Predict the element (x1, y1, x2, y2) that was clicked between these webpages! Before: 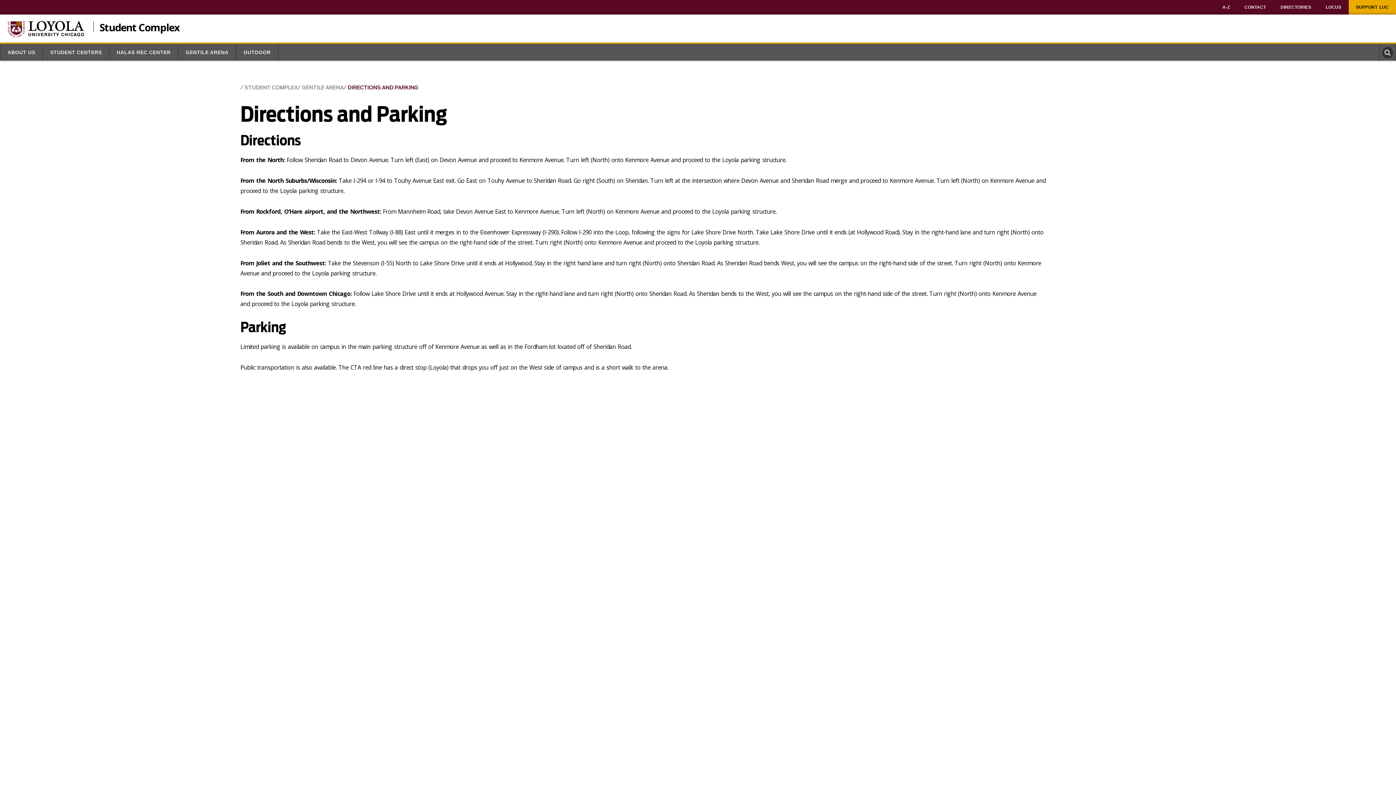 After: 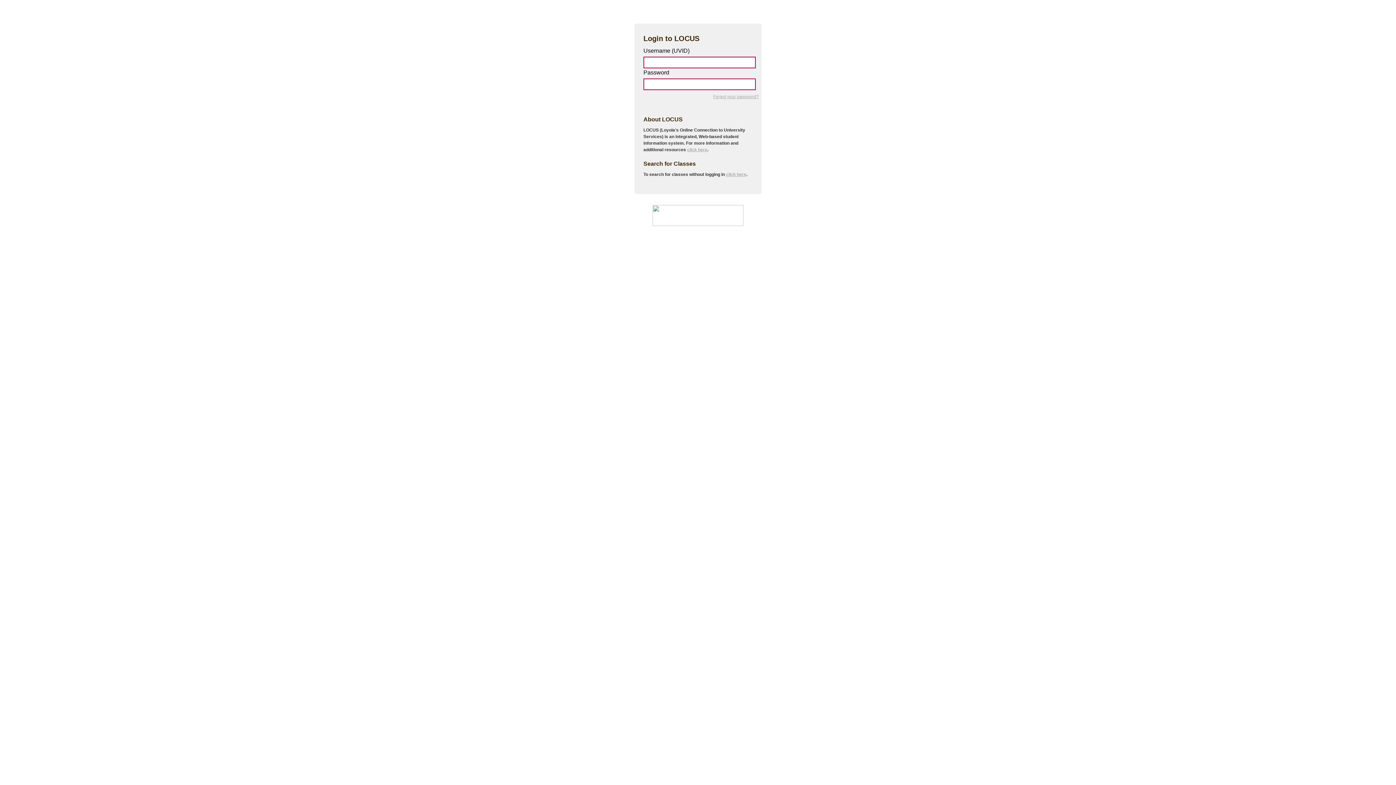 Action: label: LOCUS bbox: (1318, 0, 1349, 14)